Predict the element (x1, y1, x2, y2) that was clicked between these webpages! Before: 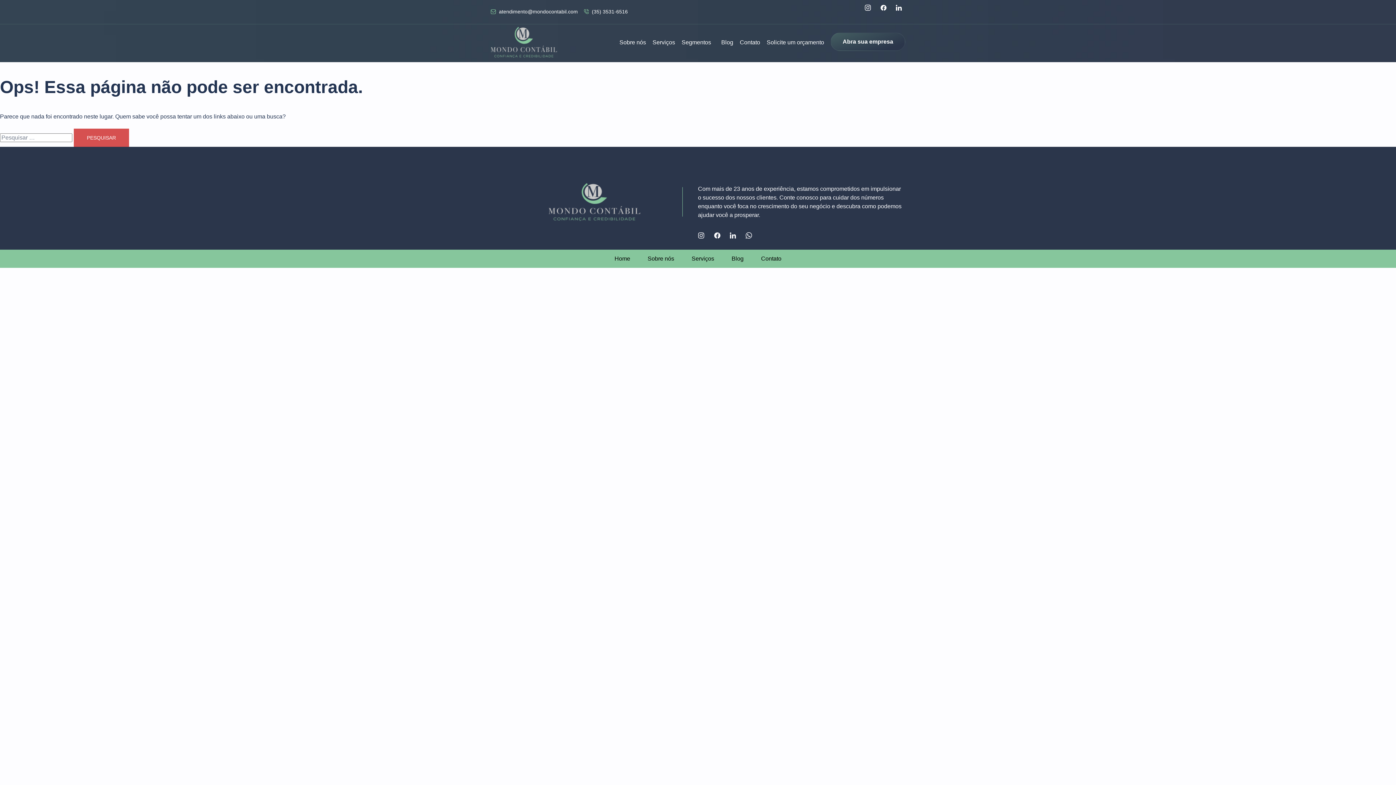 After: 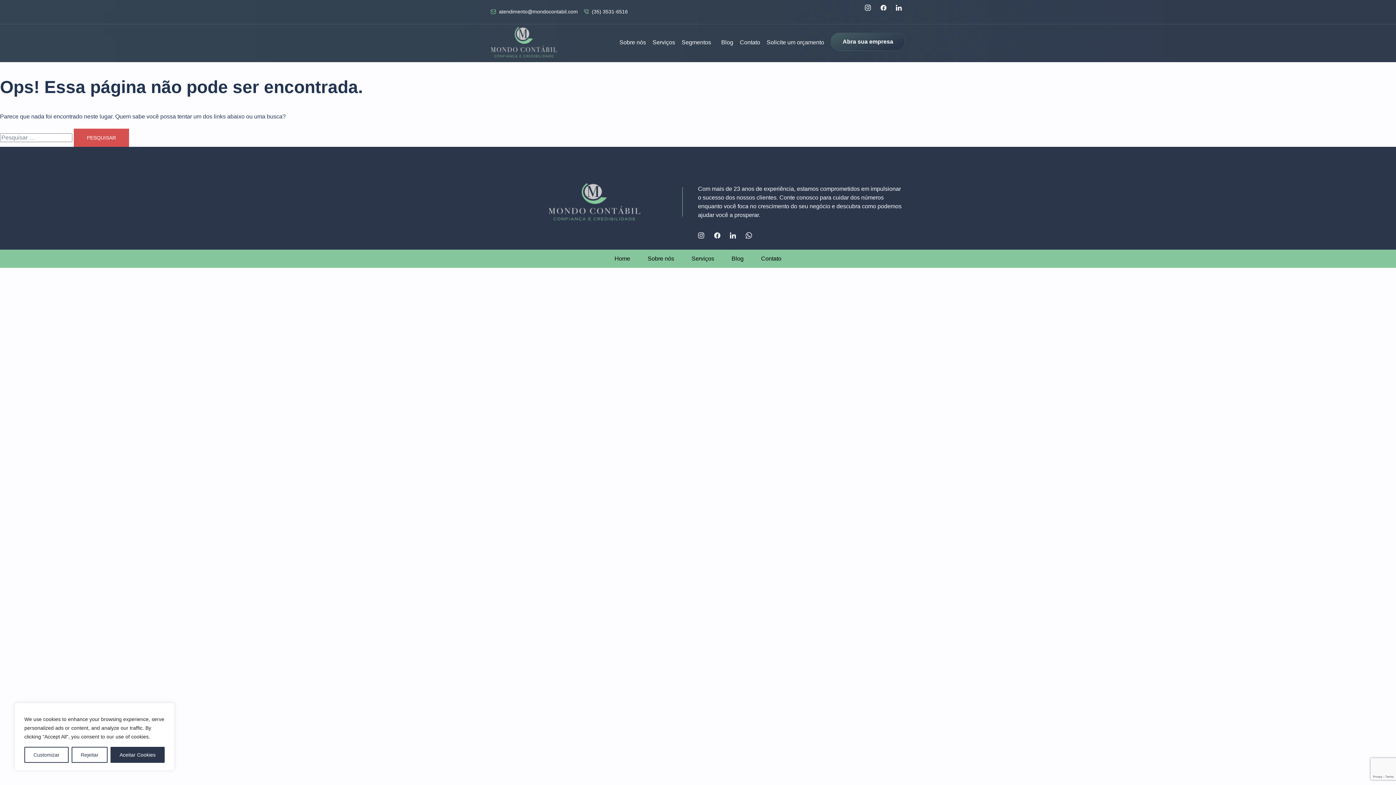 Action: bbox: (895, 4, 905, 10)